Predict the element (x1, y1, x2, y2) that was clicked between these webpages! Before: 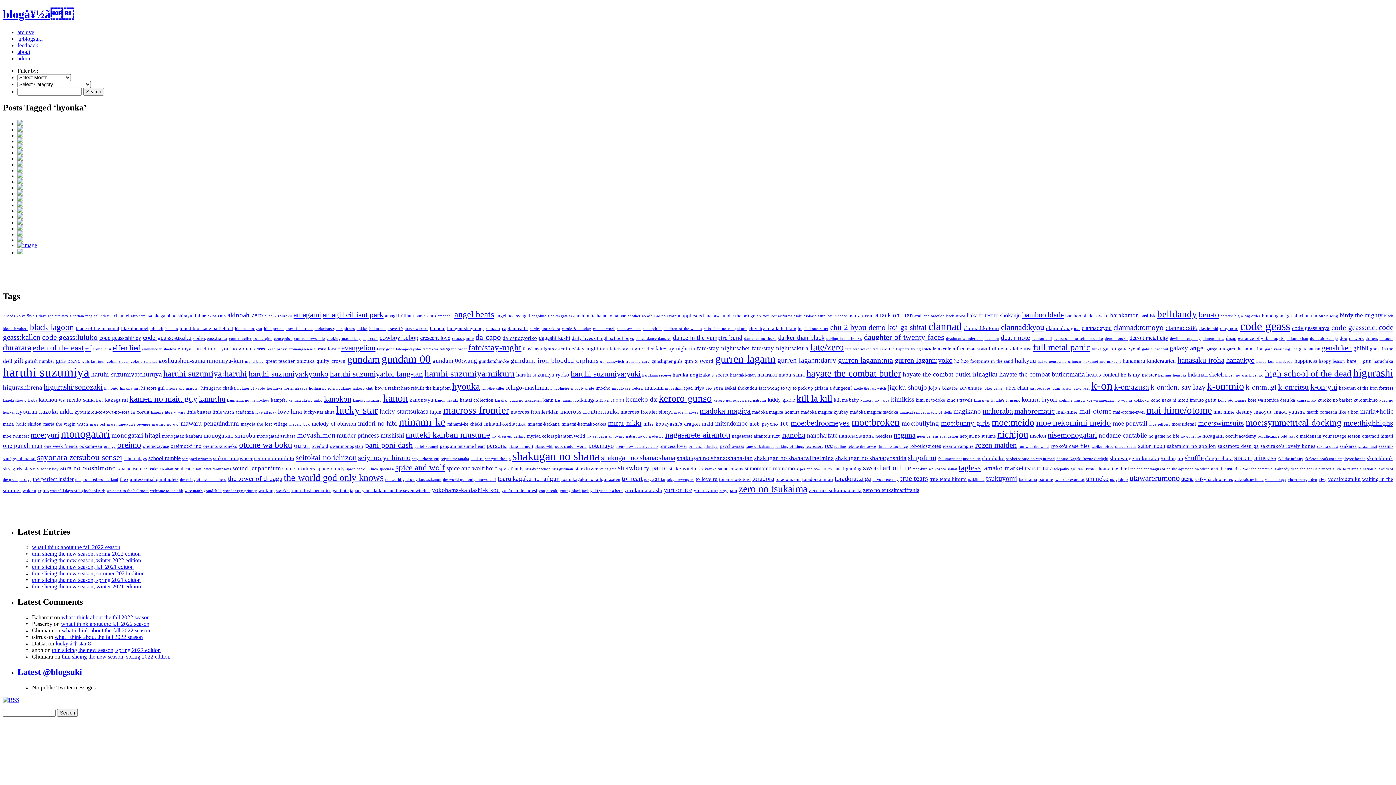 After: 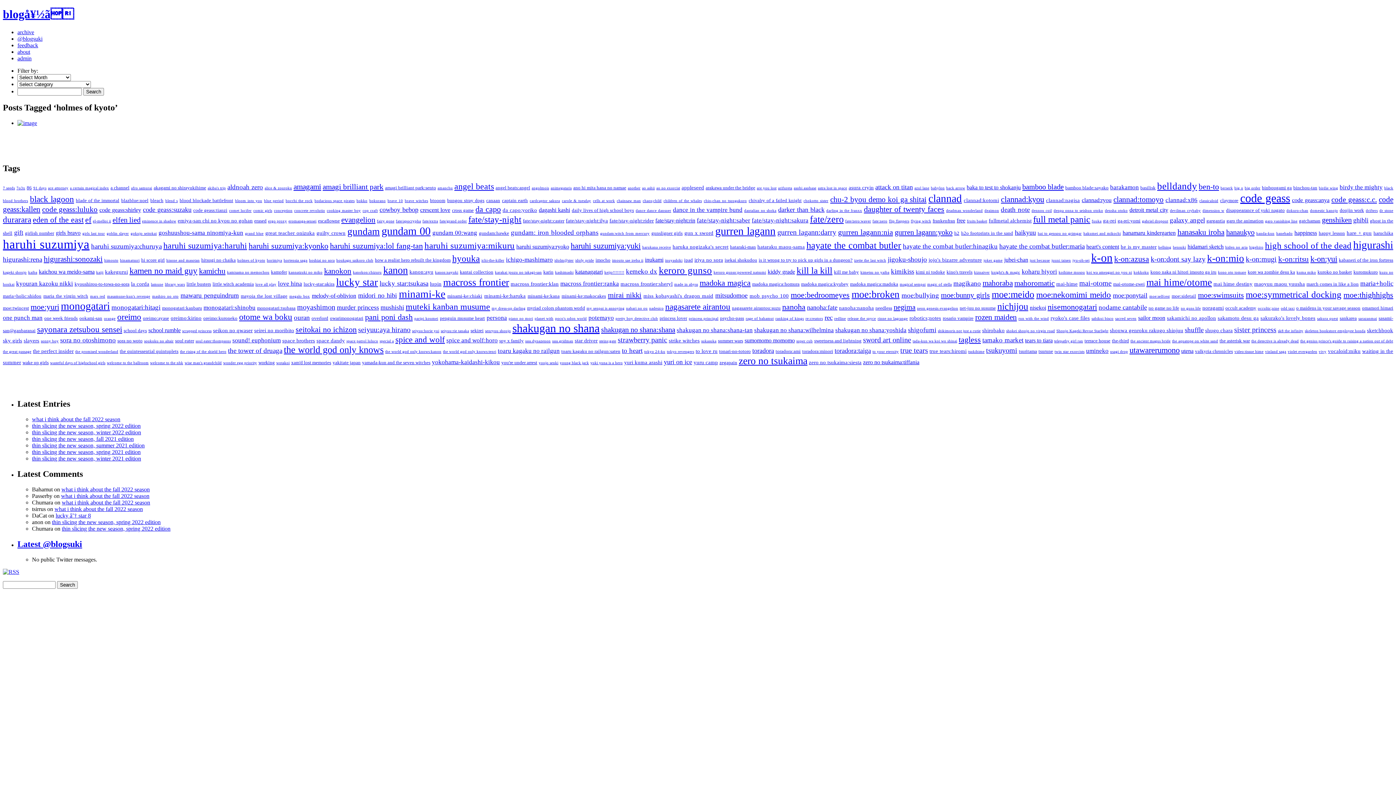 Action: bbox: (237, 386, 265, 390) label: holmes of kyoto (1 item)